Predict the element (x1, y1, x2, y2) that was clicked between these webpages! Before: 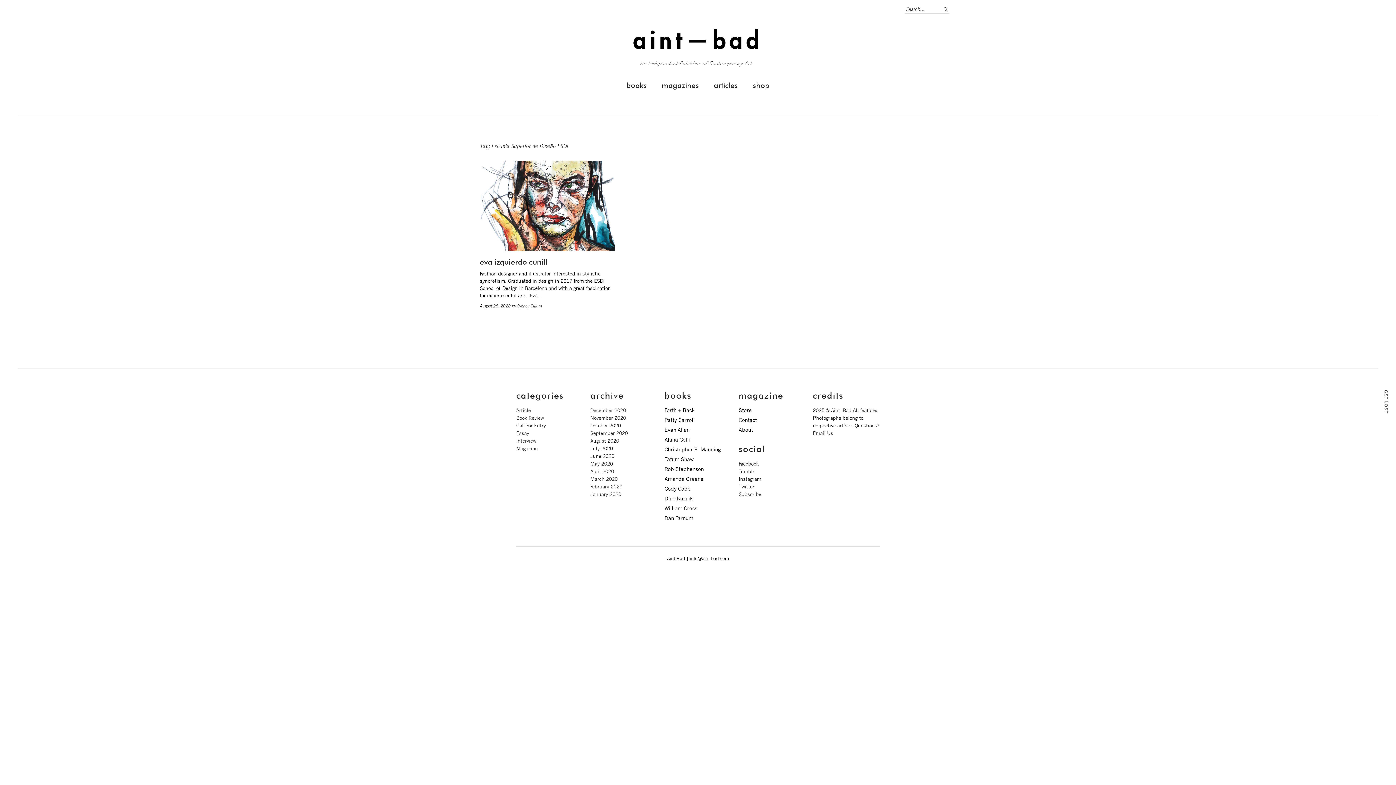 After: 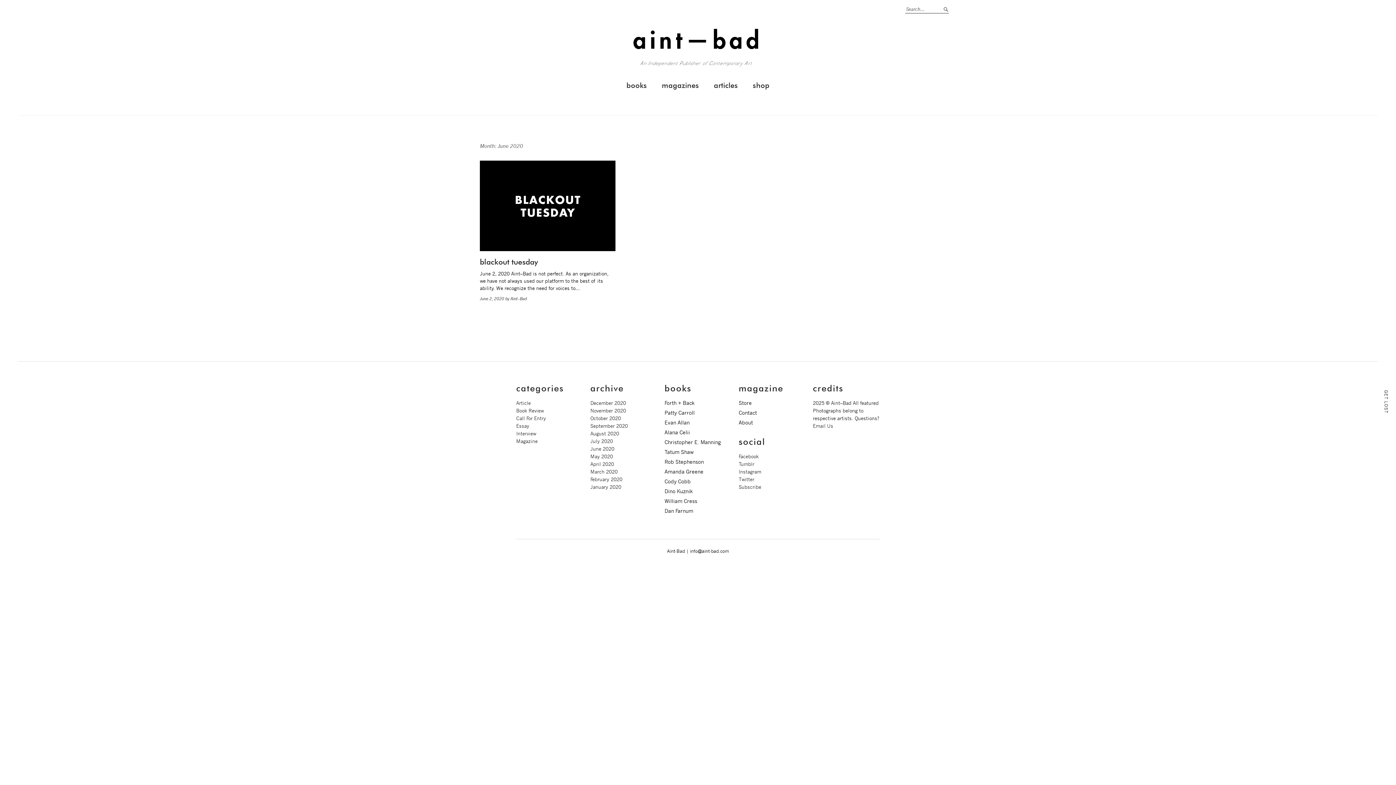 Action: bbox: (590, 452, 614, 459) label: June 2020